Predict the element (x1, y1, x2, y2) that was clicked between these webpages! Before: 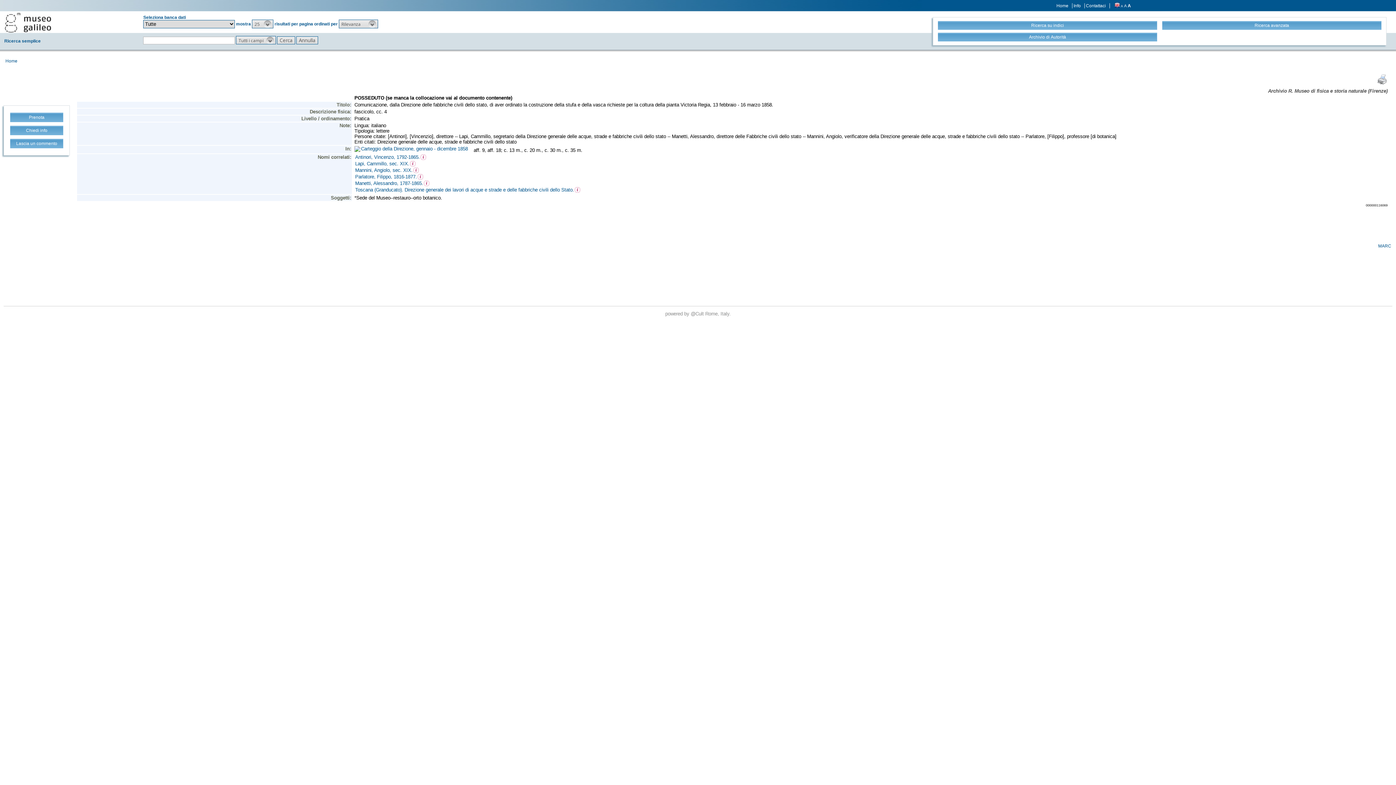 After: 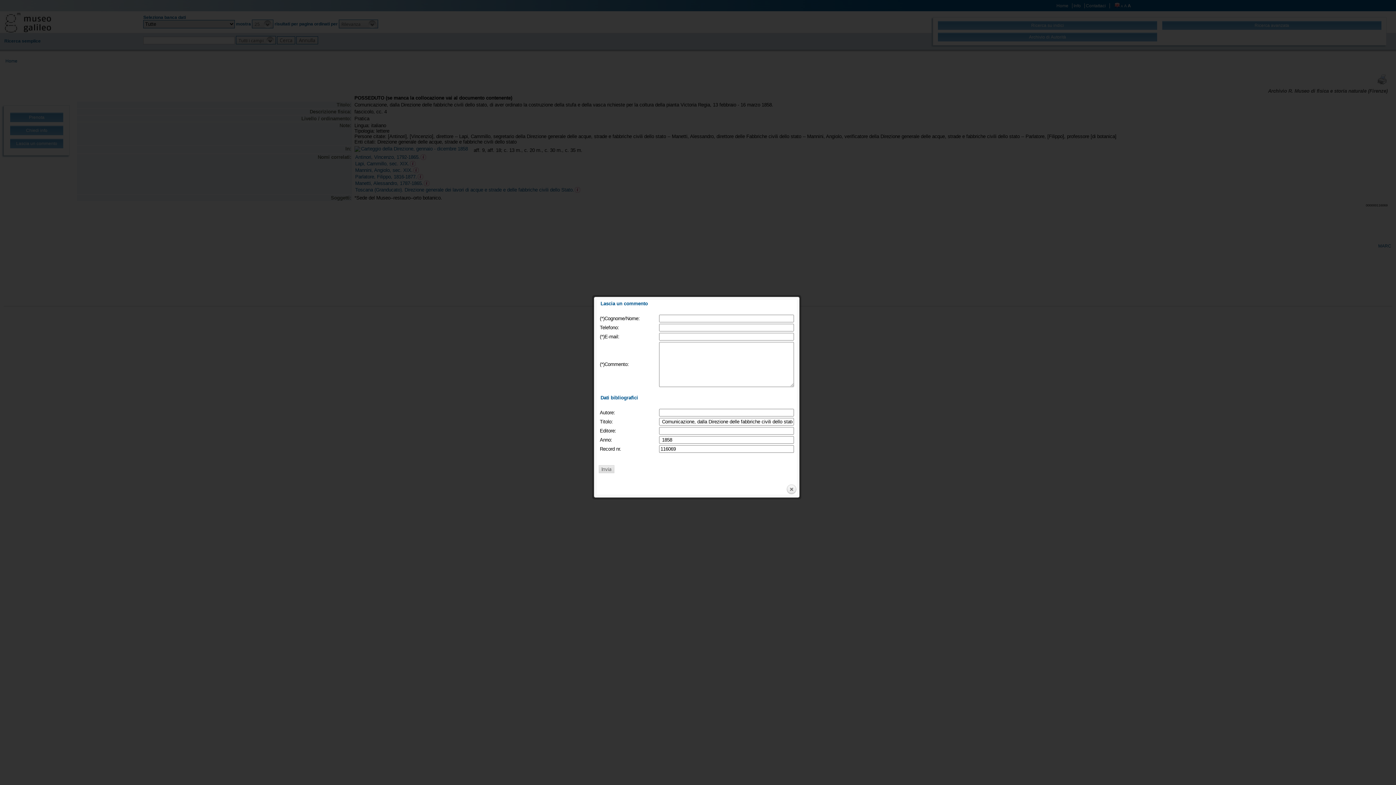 Action: bbox: (10, 138, 63, 148) label: Lascia un commento